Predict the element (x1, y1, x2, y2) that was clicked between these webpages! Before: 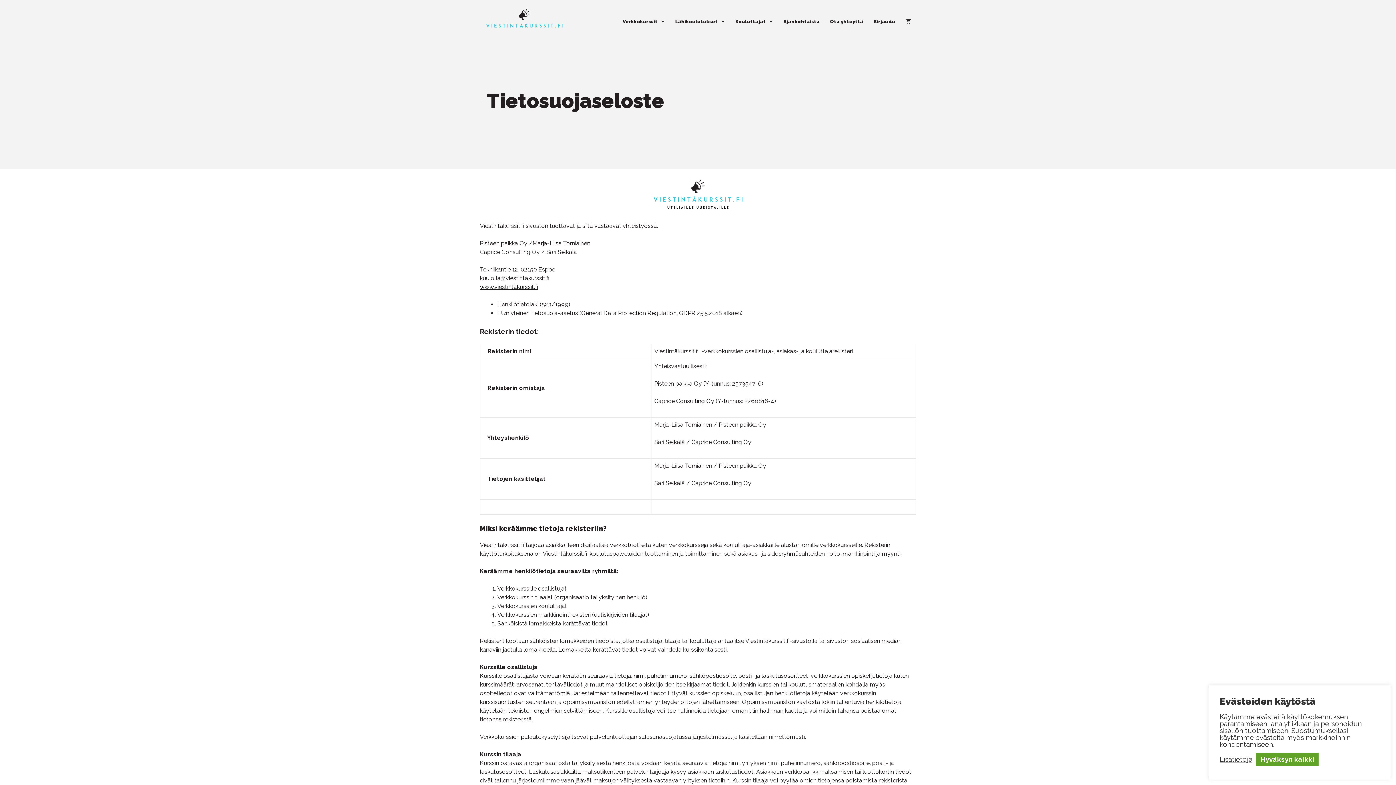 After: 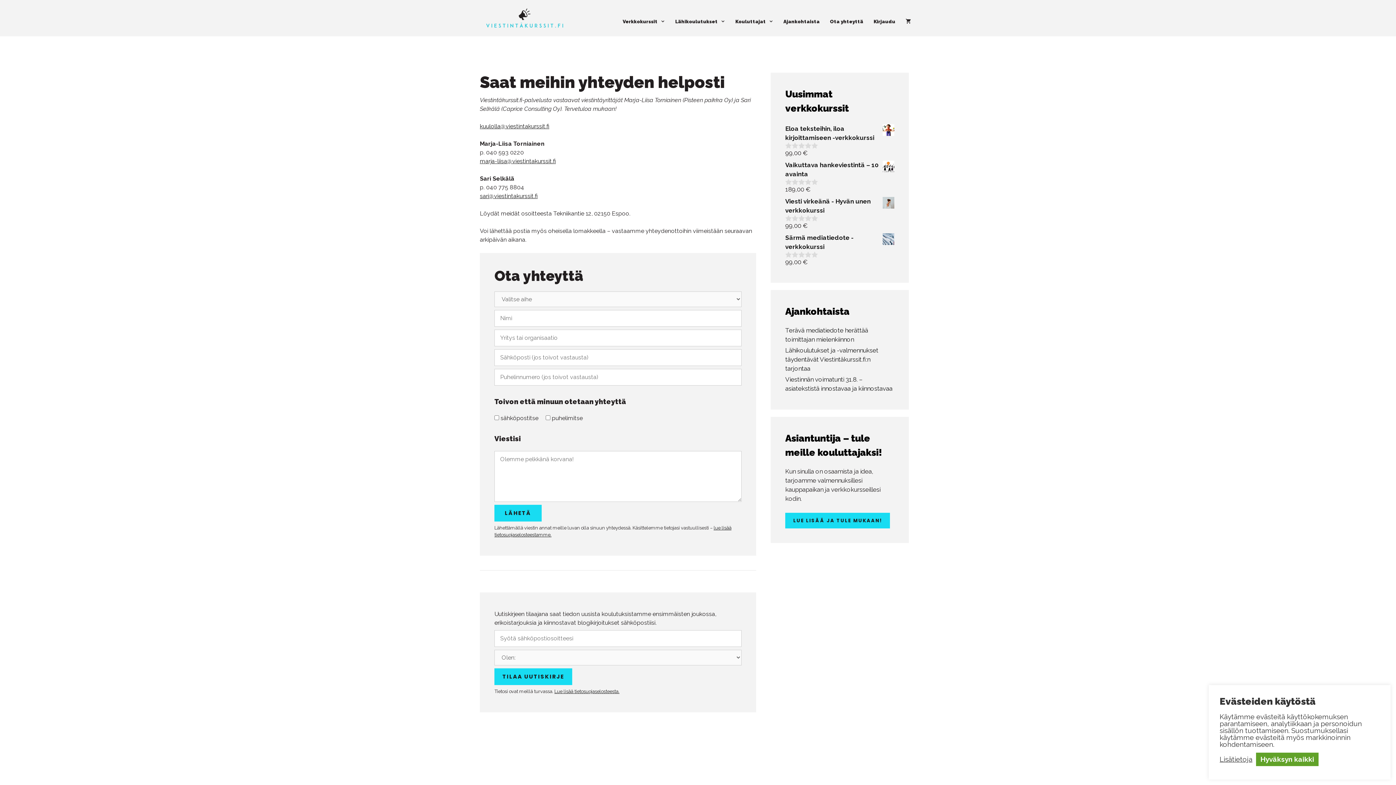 Action: bbox: (825, 3, 868, 40) label: Ota yhteyttä